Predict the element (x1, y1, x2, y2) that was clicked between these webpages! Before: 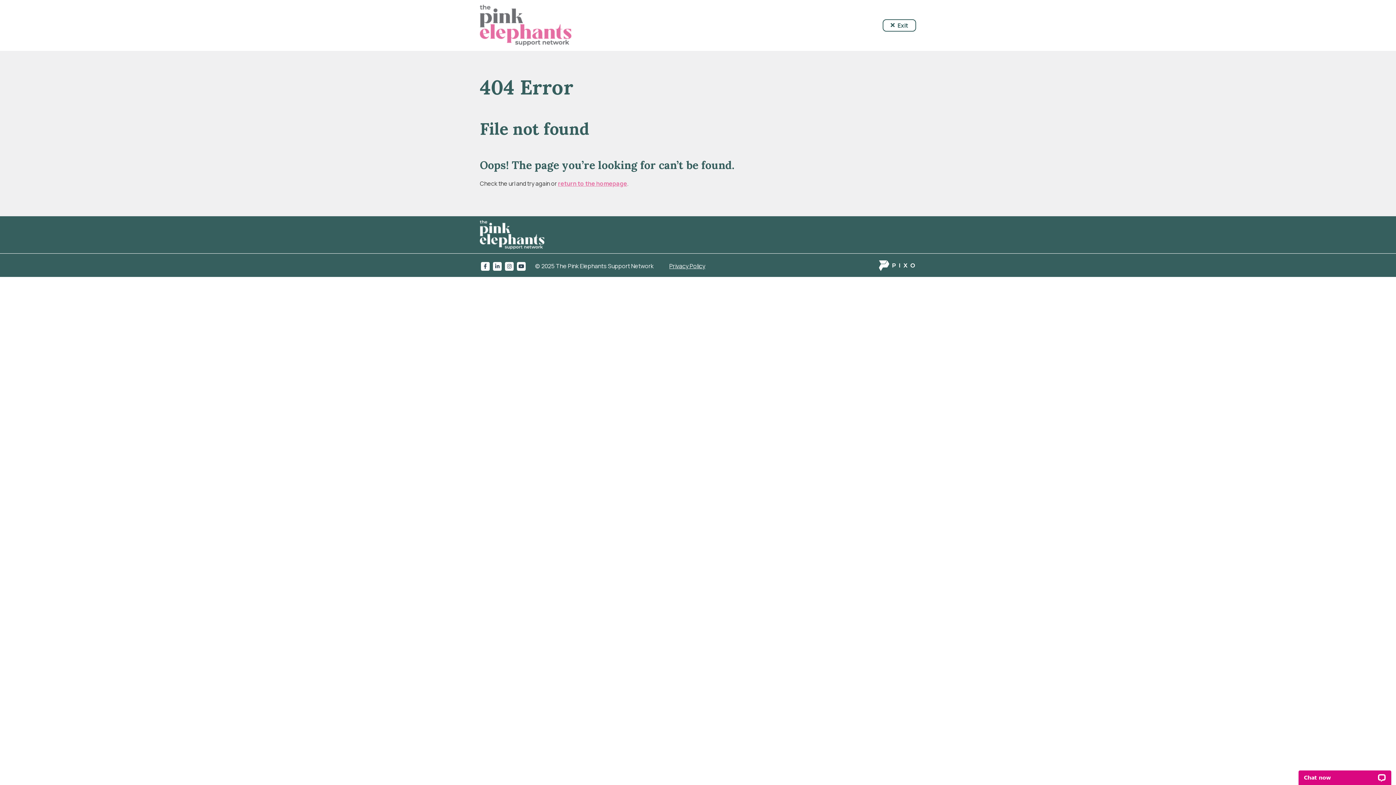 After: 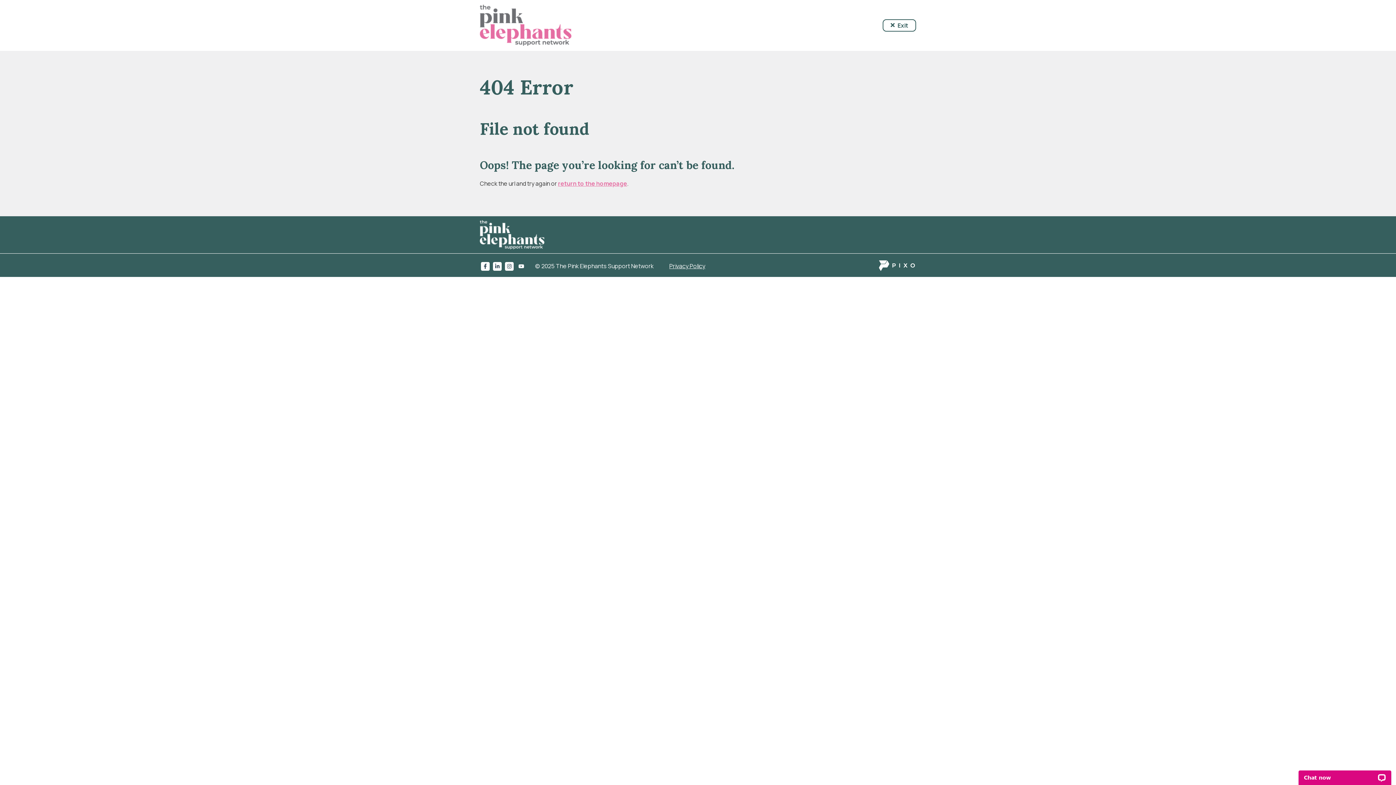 Action: bbox: (517, 262, 525, 270)